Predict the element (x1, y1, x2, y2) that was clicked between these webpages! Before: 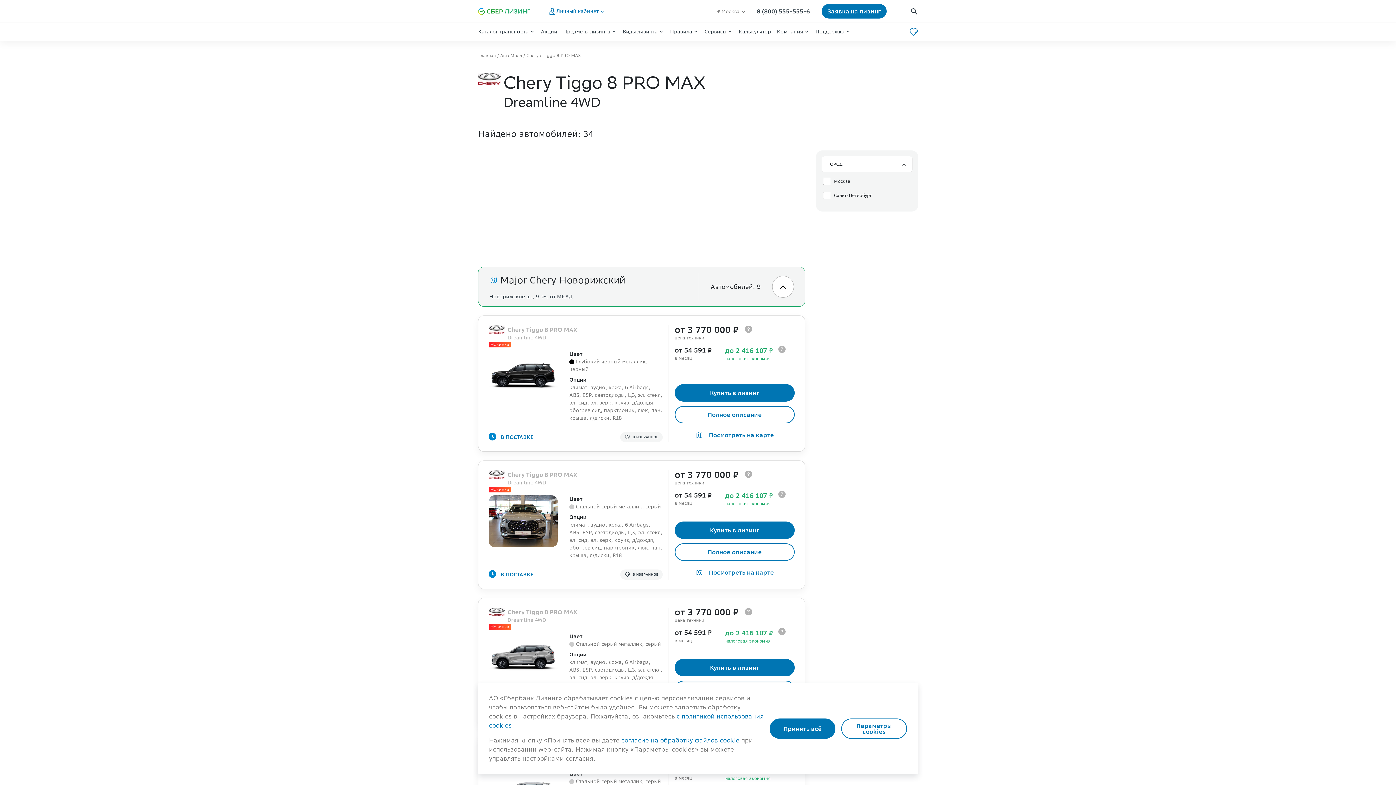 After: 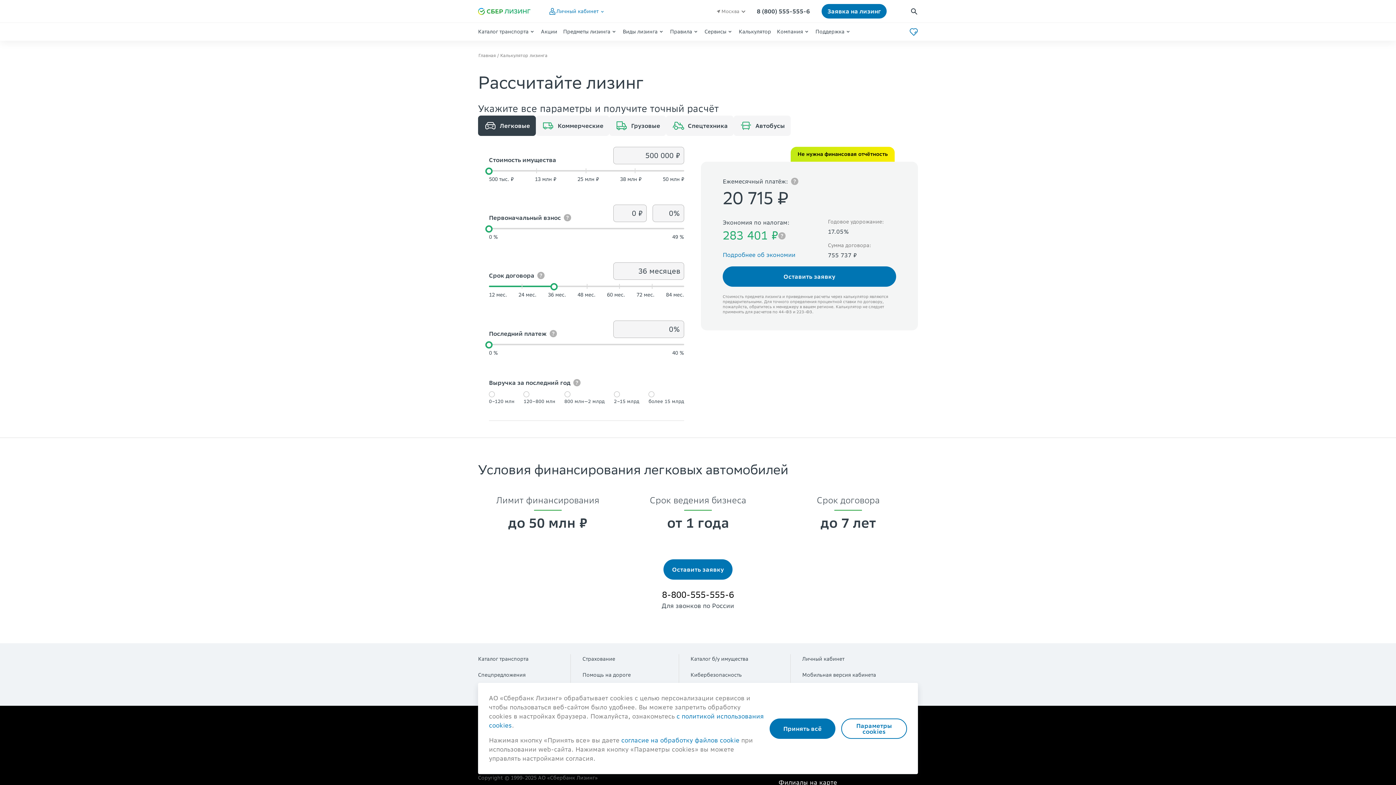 Action: bbox: (713, 22, 740, 41) label: Калькулятор